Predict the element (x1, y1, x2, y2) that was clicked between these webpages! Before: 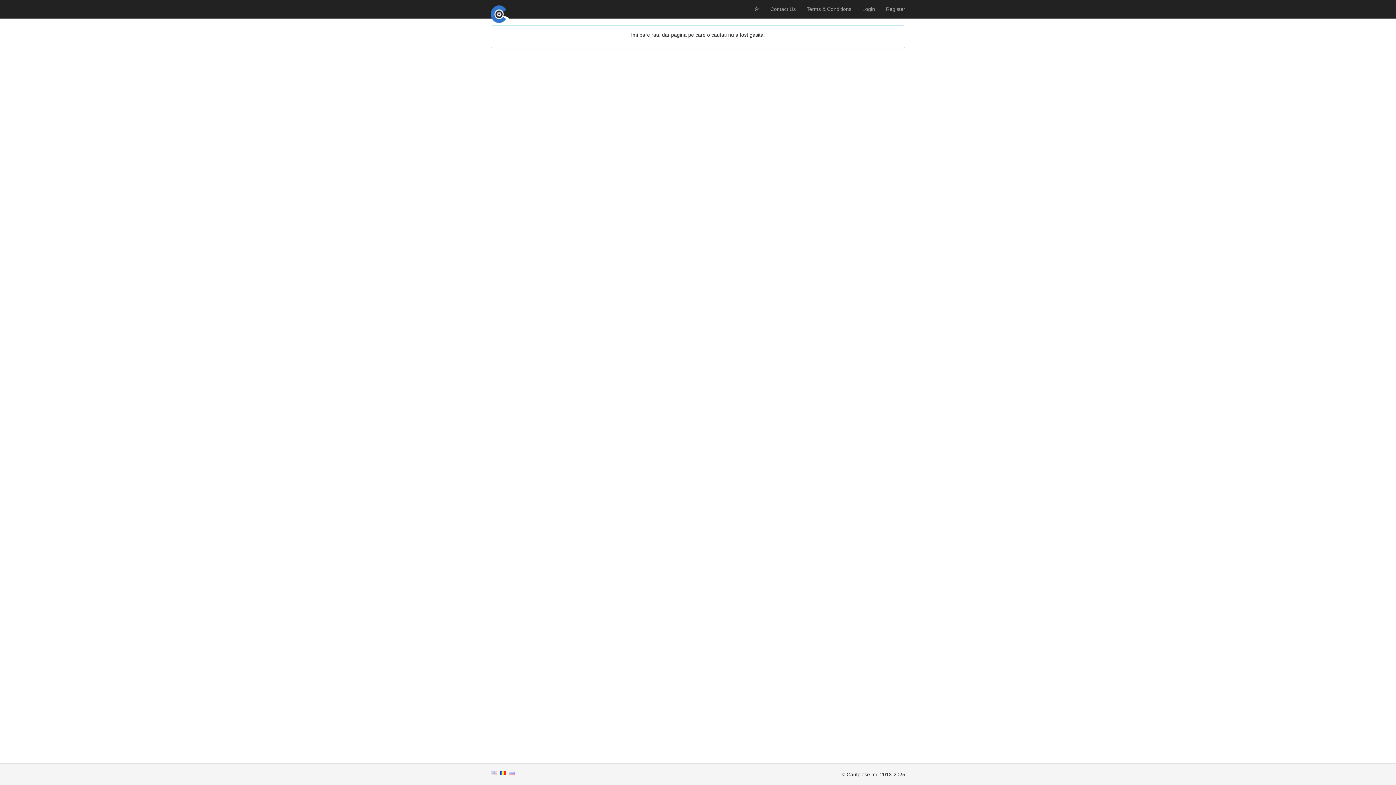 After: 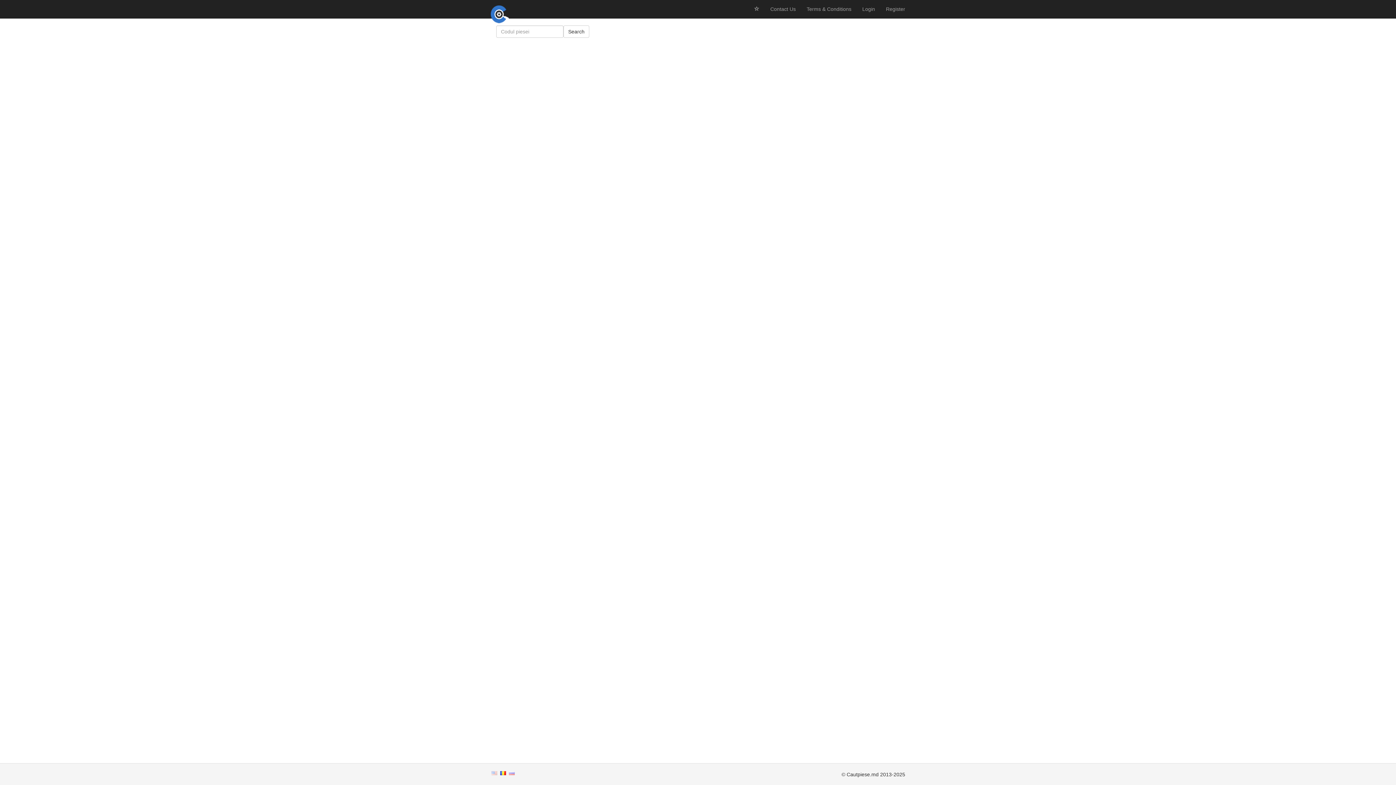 Action: bbox: (485, 0, 514, 18)